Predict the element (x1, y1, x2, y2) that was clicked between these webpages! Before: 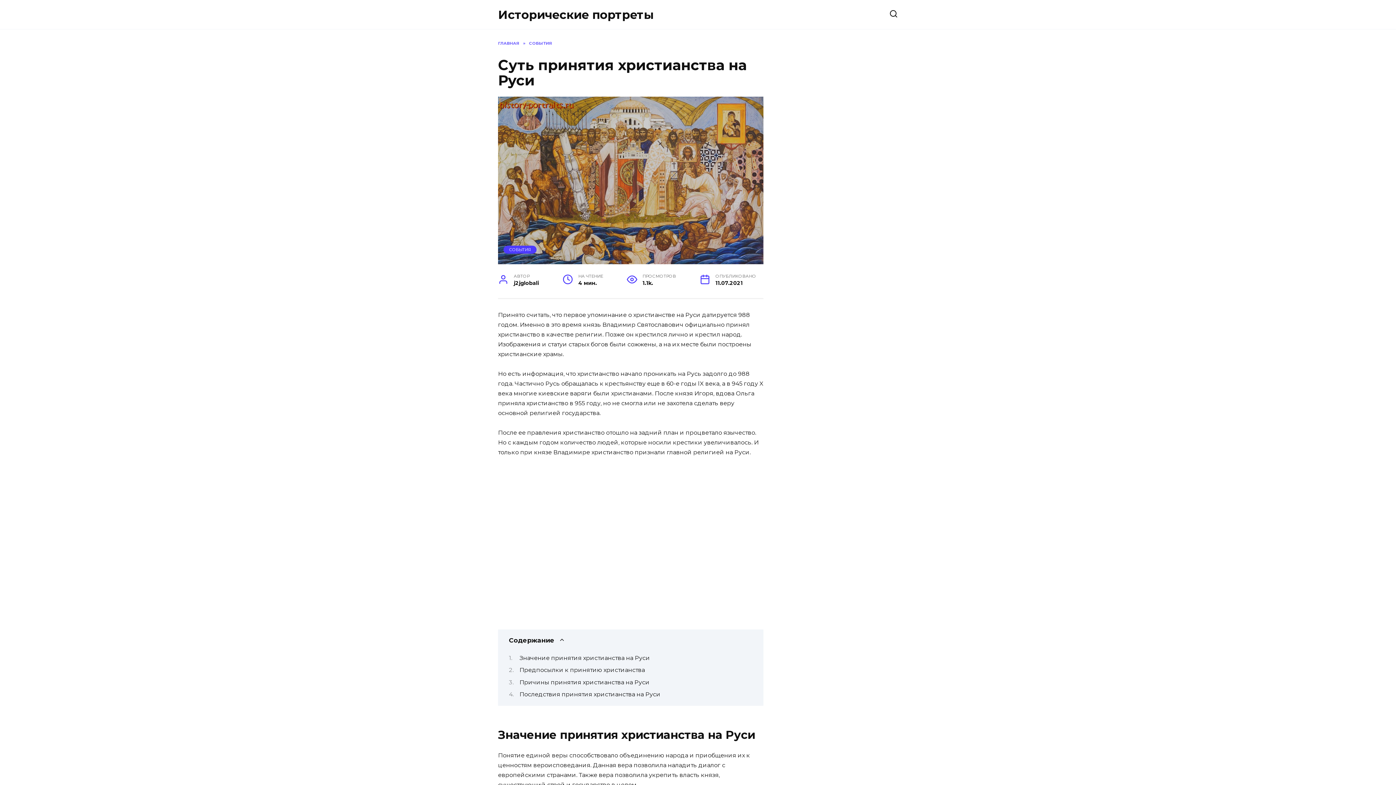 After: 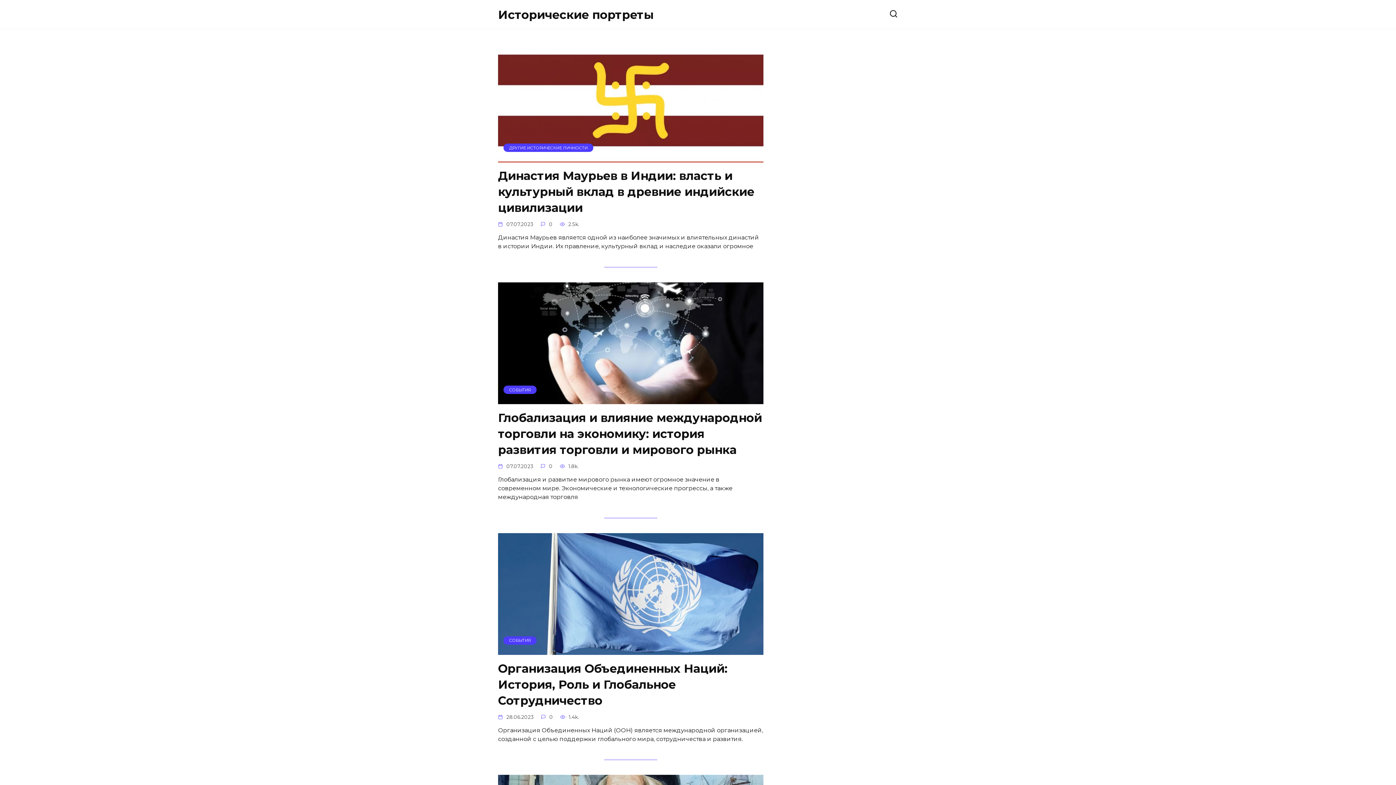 Action: bbox: (498, 7, 653, 21) label: Исторические портреты